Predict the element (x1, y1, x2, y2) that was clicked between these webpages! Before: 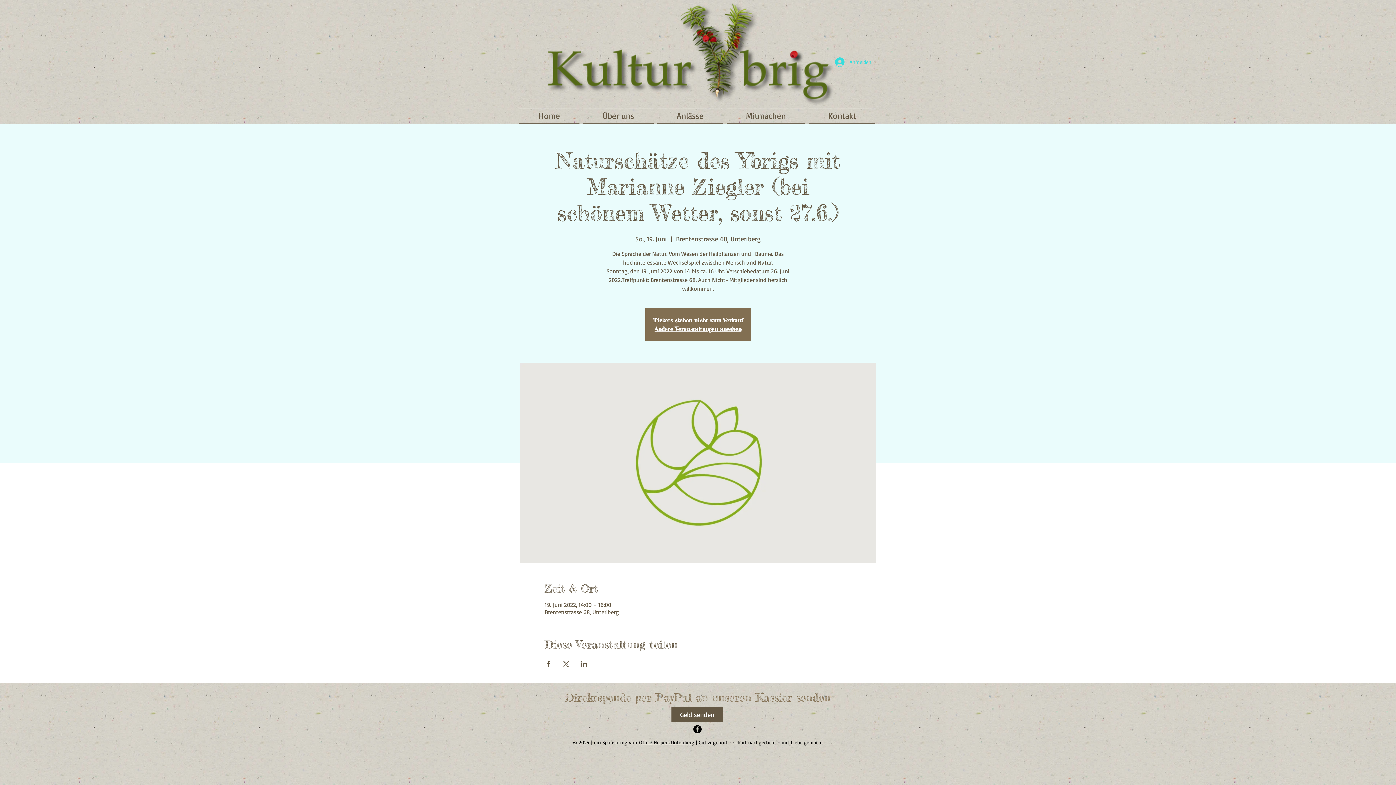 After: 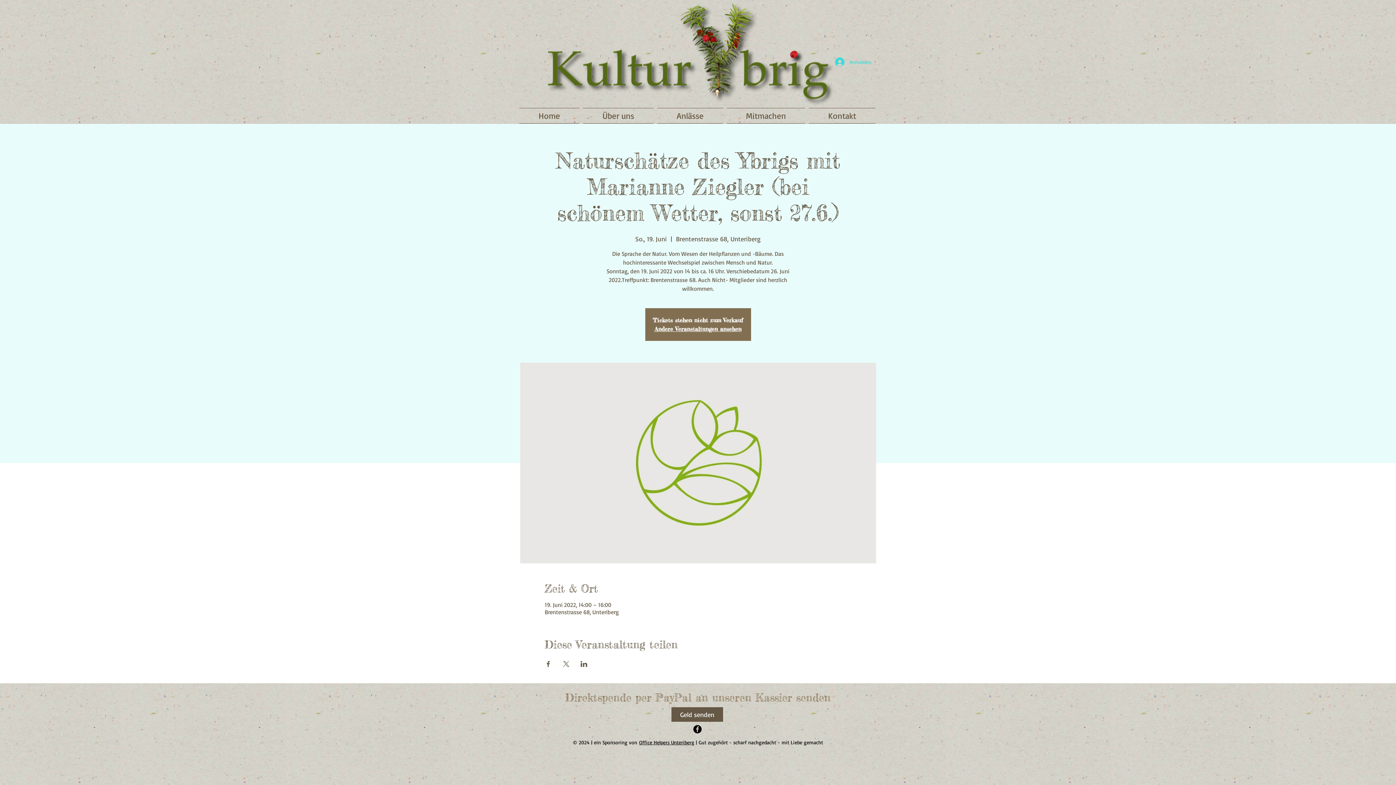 Action: label: Facebook - Black Circle bbox: (693, 725, 701, 733)